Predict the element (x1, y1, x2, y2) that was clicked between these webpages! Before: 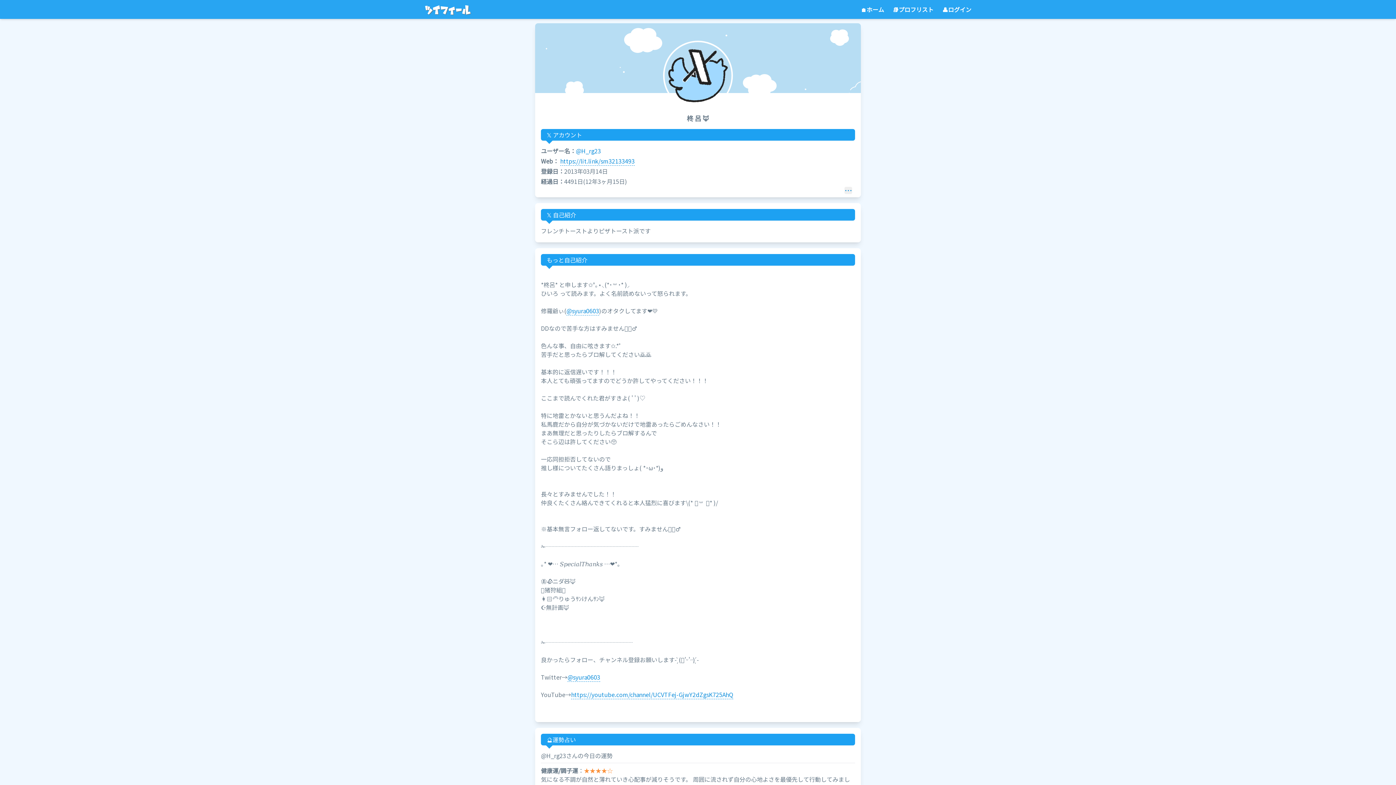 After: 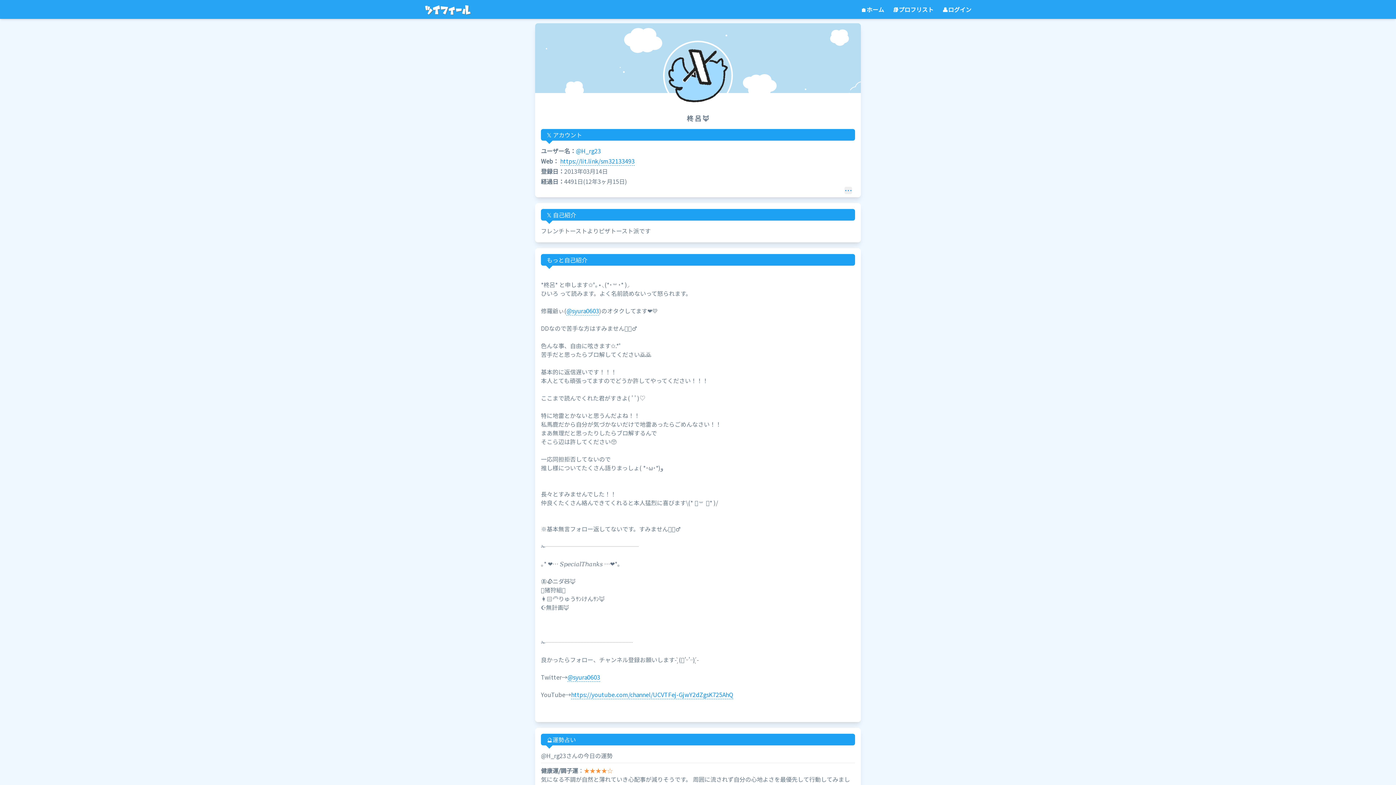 Action: label: @syura0603 bbox: (566, 306, 599, 315)